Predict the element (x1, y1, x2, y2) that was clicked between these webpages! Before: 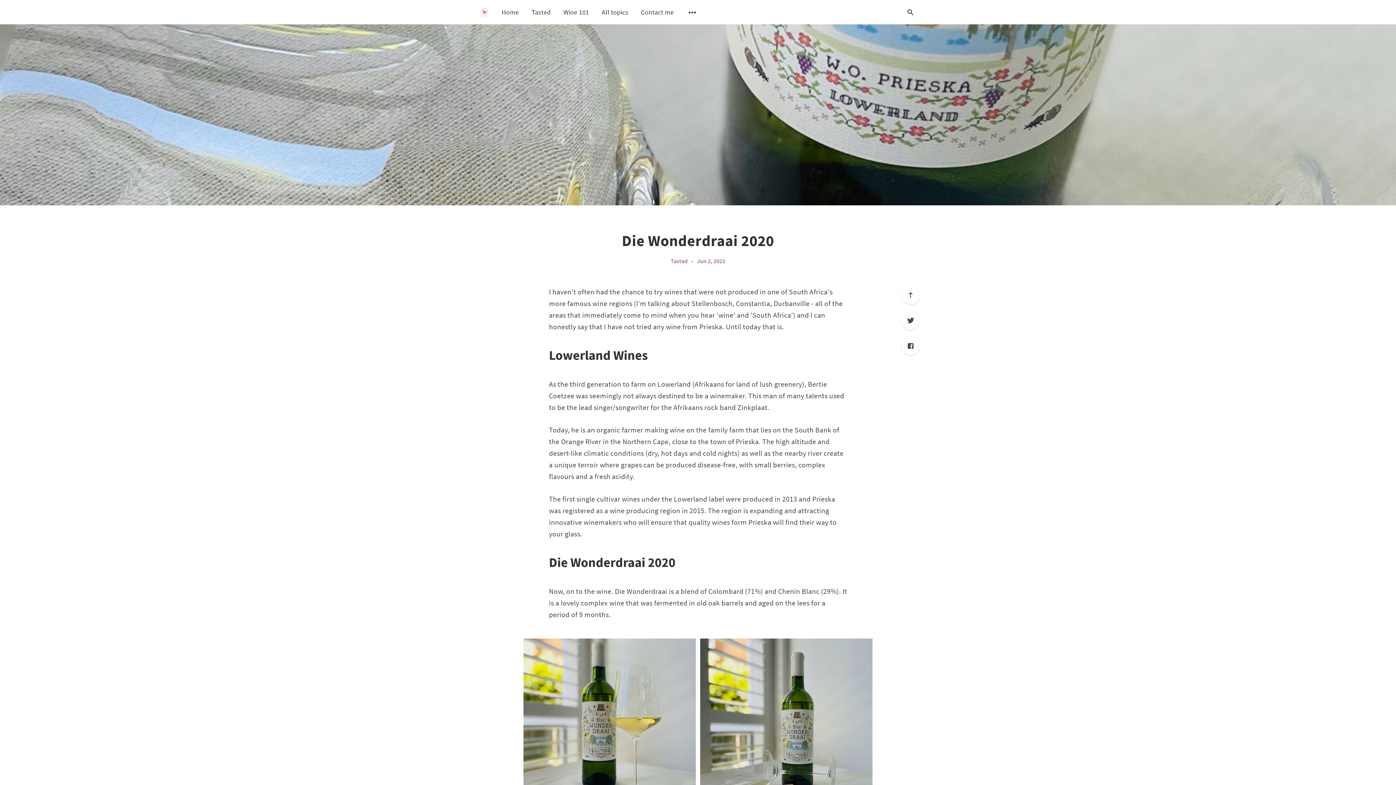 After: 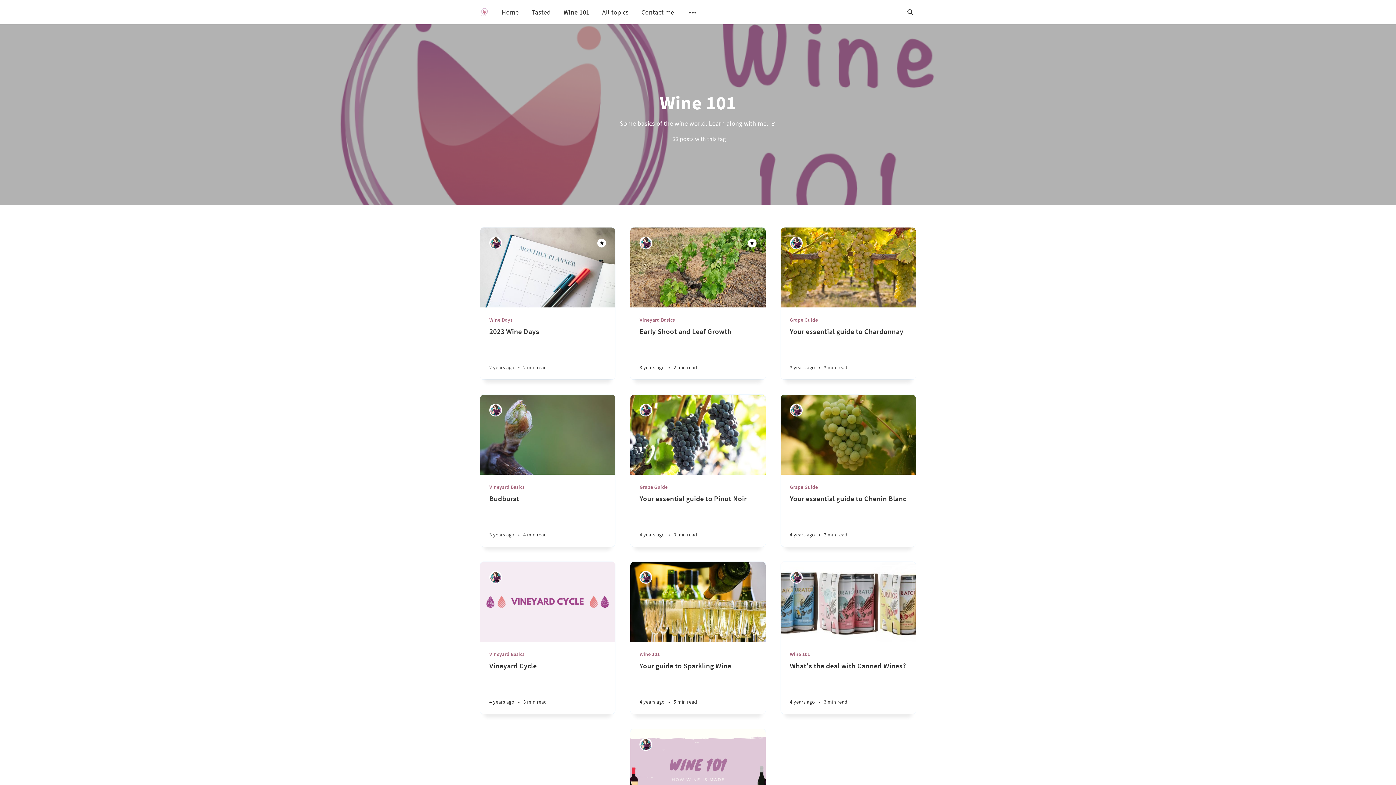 Action: label: Wine 101 bbox: (563, 7, 589, 16)